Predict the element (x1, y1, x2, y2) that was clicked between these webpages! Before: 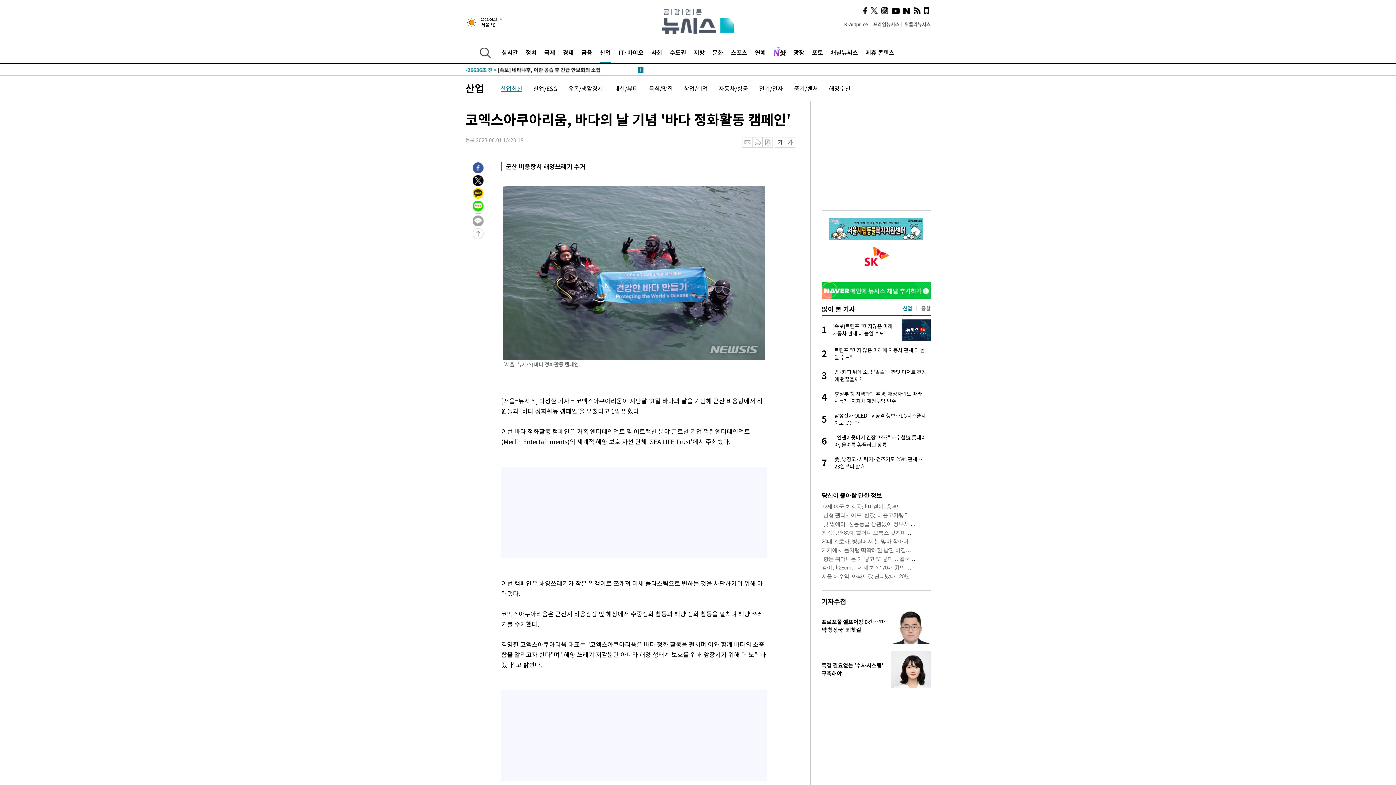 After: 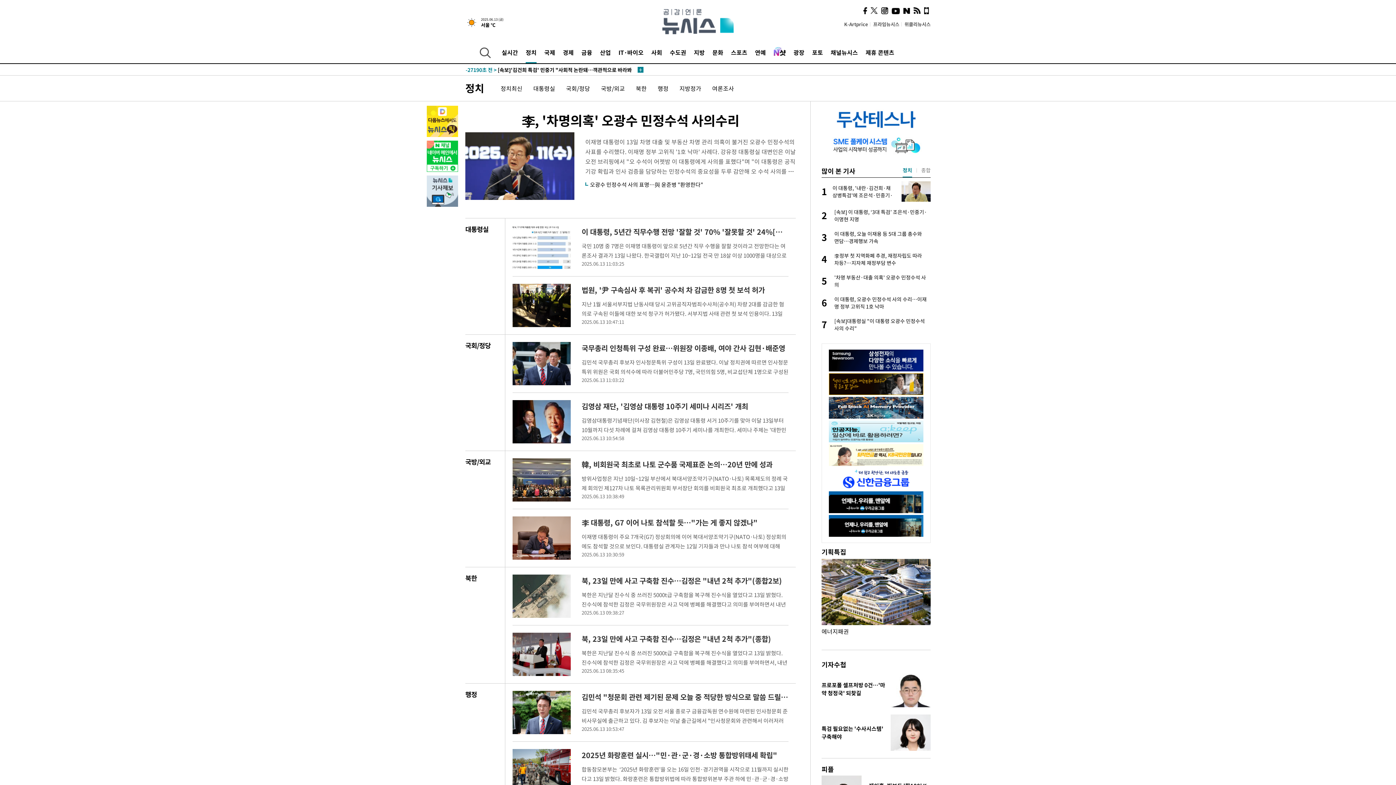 Action: bbox: (525, 41, 536, 63) label: 정치